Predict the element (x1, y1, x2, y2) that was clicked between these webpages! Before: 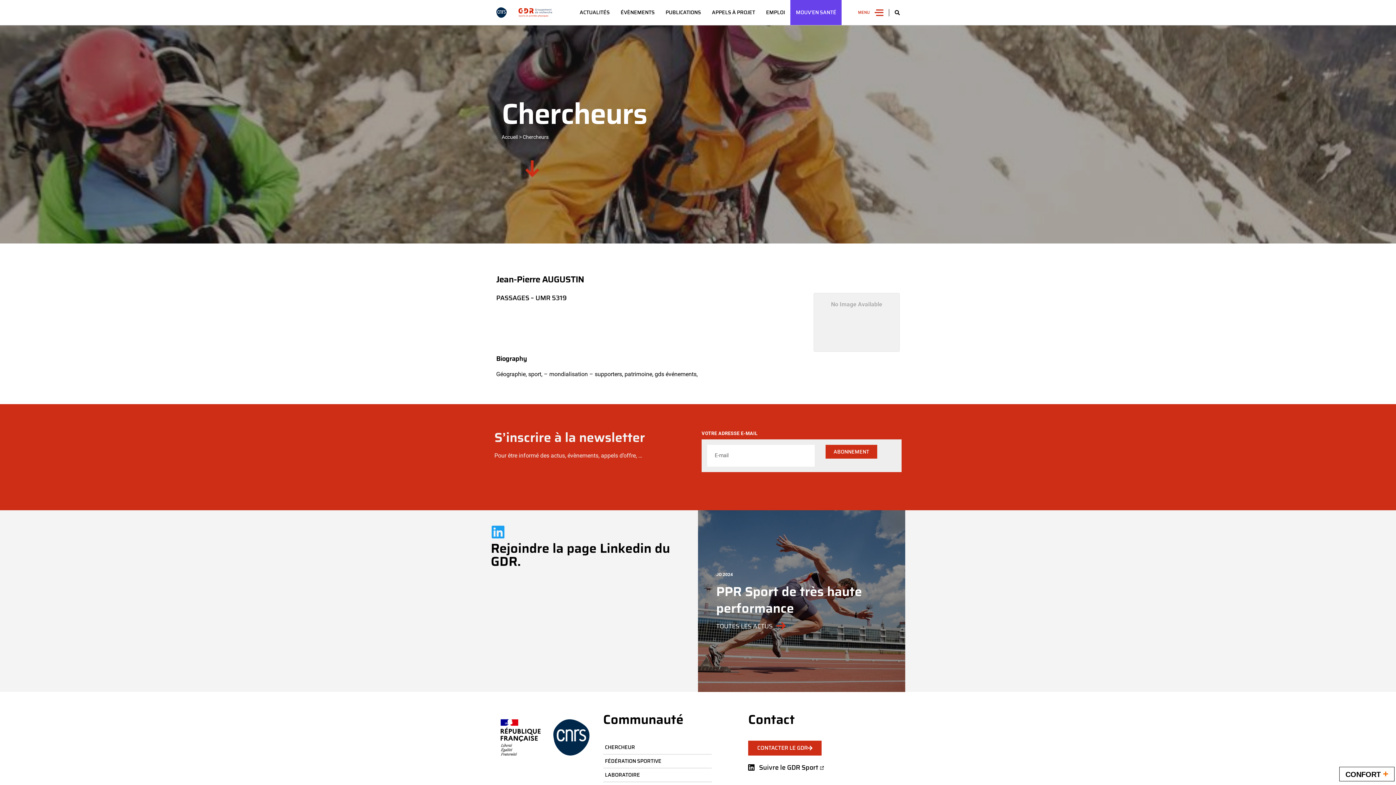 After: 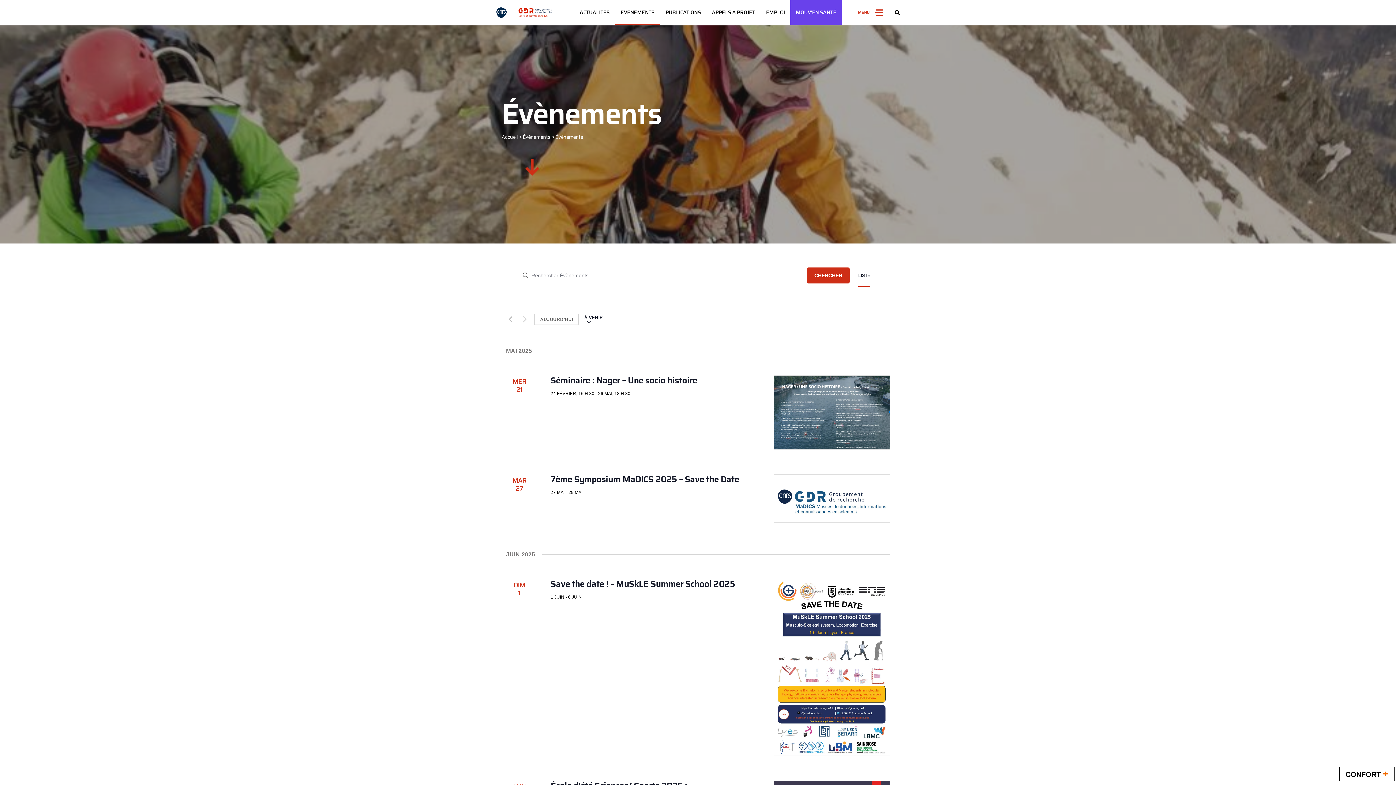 Action: label: ÉVÈNEMENTS bbox: (615, 0, 660, 25)